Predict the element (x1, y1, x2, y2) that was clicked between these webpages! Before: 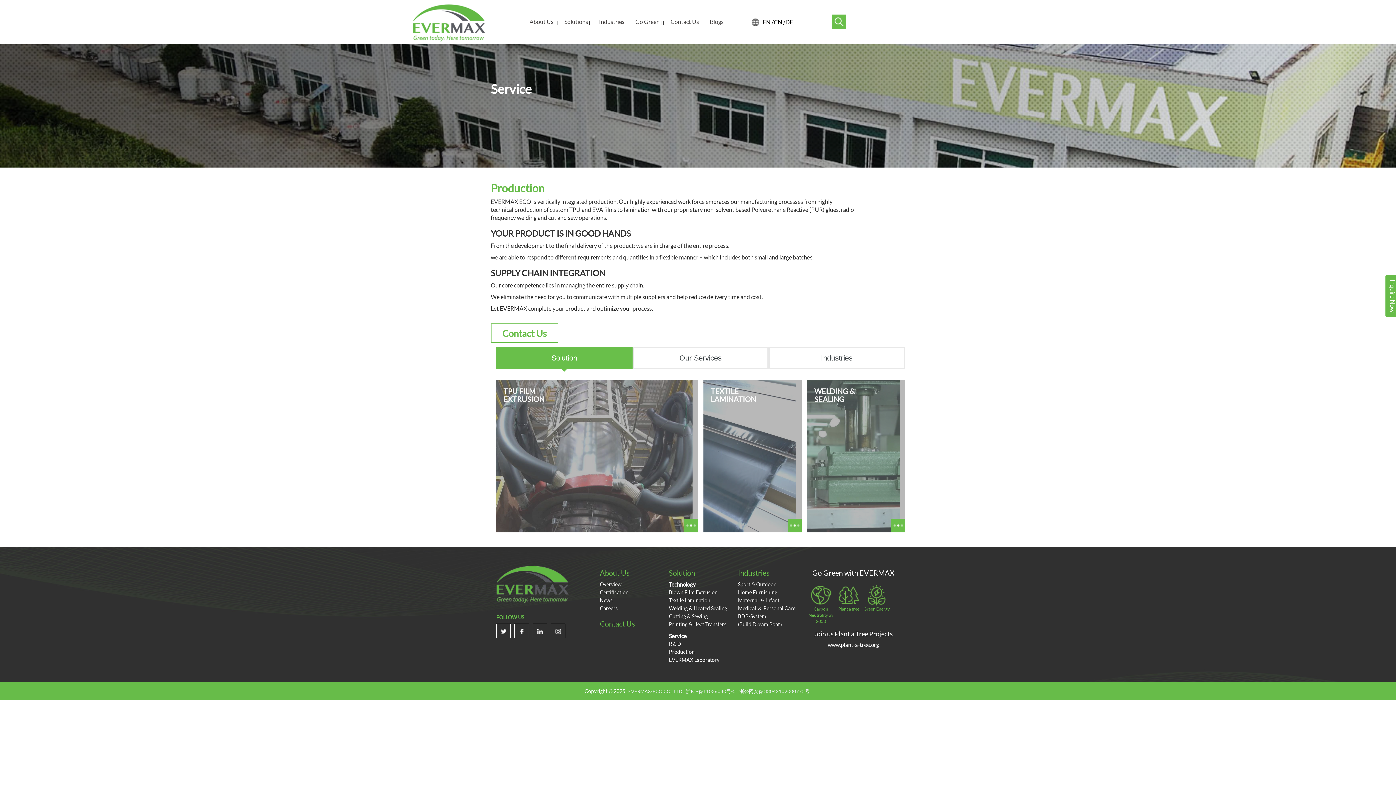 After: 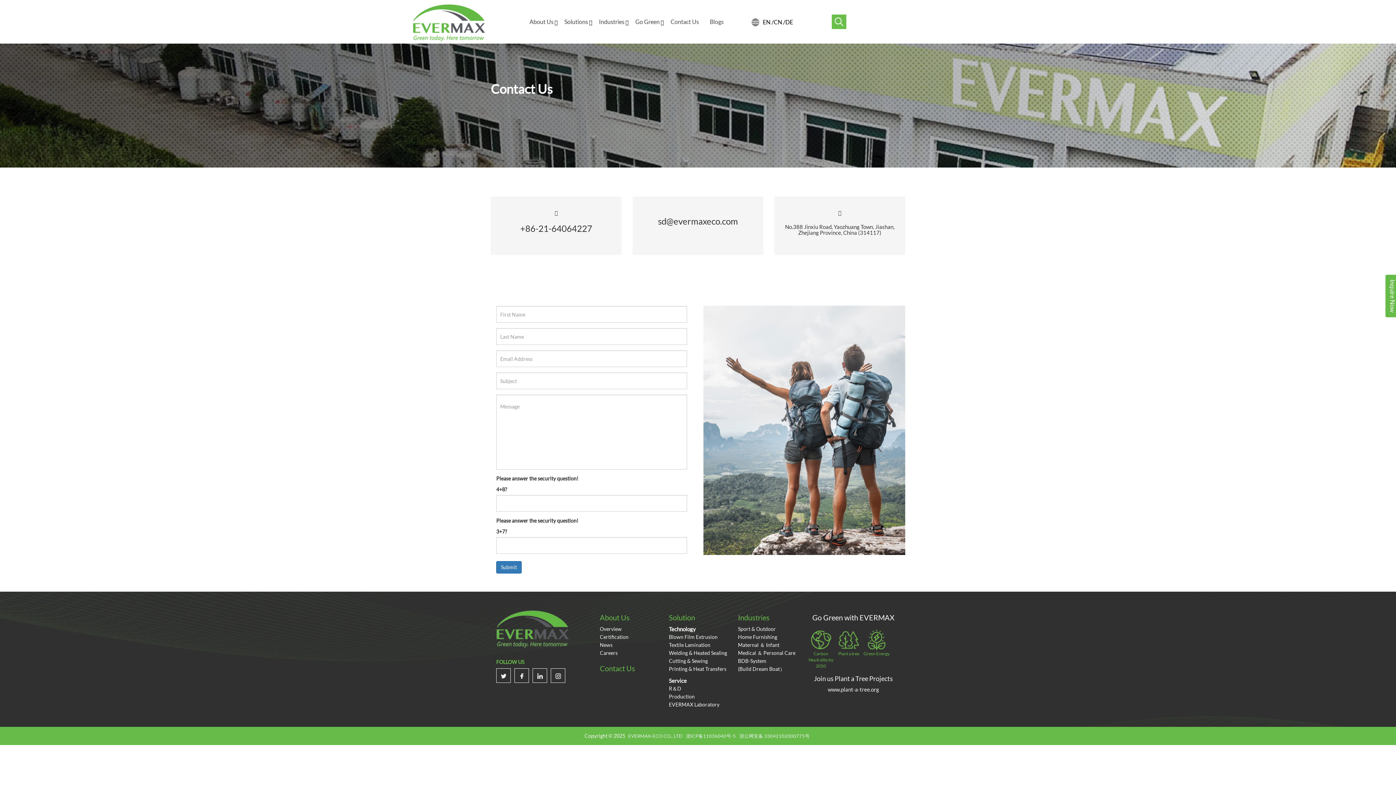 Action: label: Contact Us bbox: (600, 619, 635, 628)